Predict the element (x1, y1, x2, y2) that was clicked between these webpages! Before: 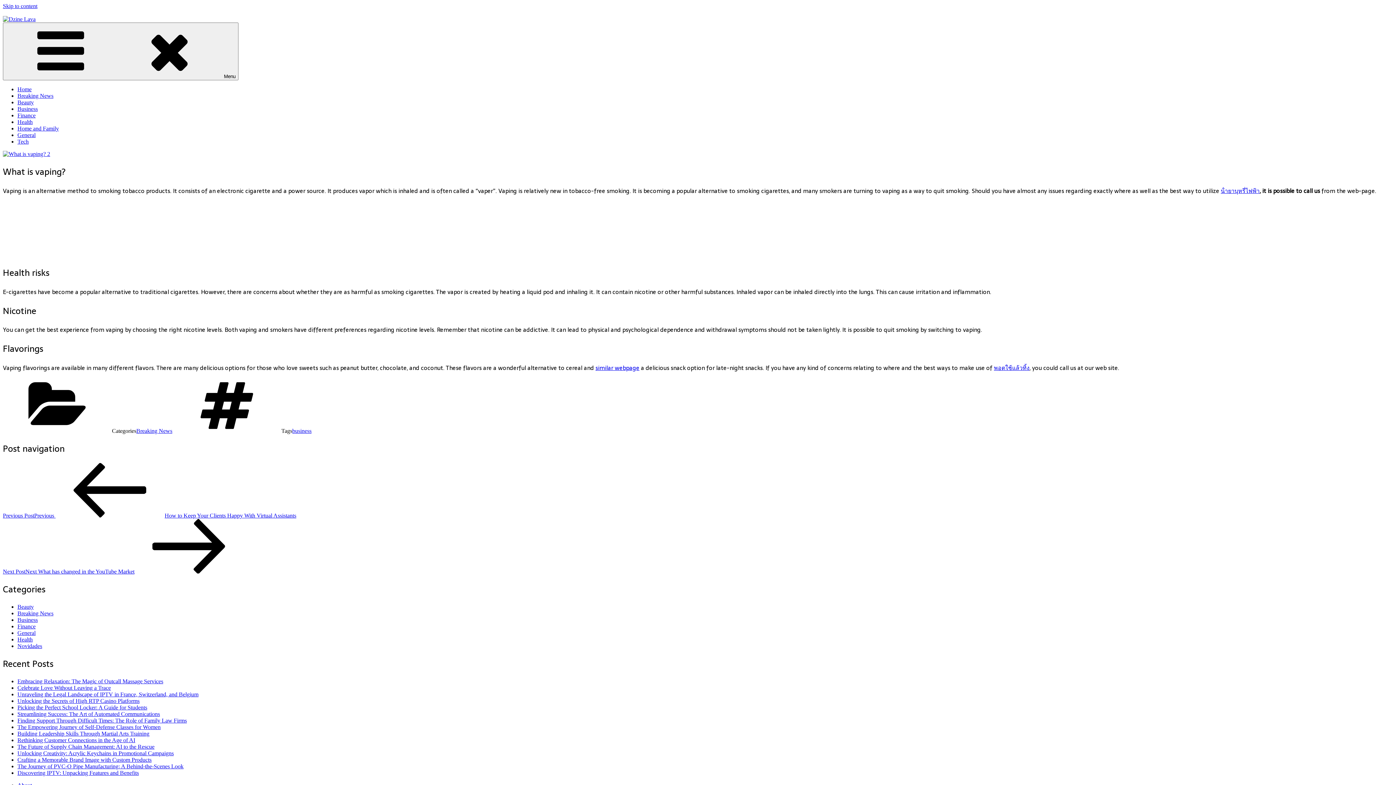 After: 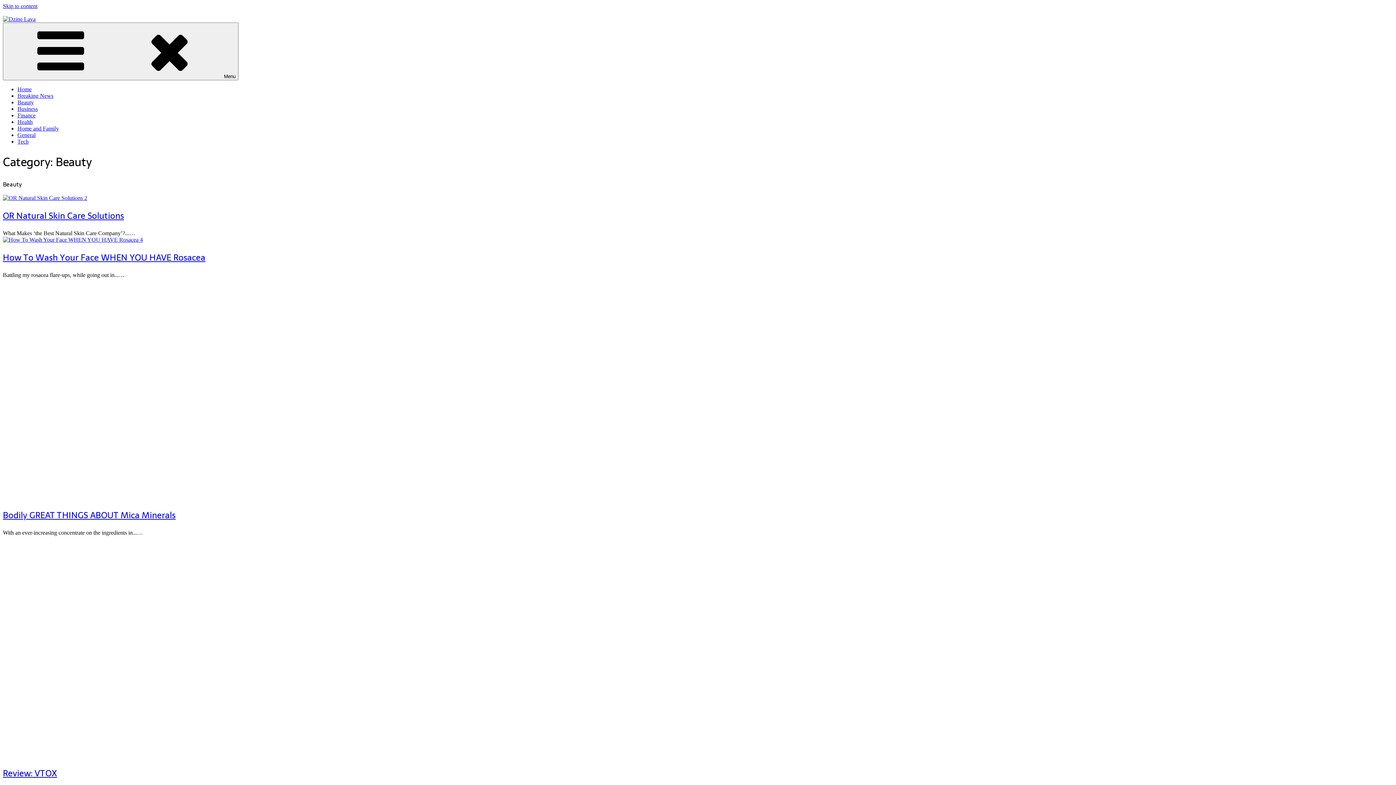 Action: label: Beauty bbox: (17, 603, 33, 610)